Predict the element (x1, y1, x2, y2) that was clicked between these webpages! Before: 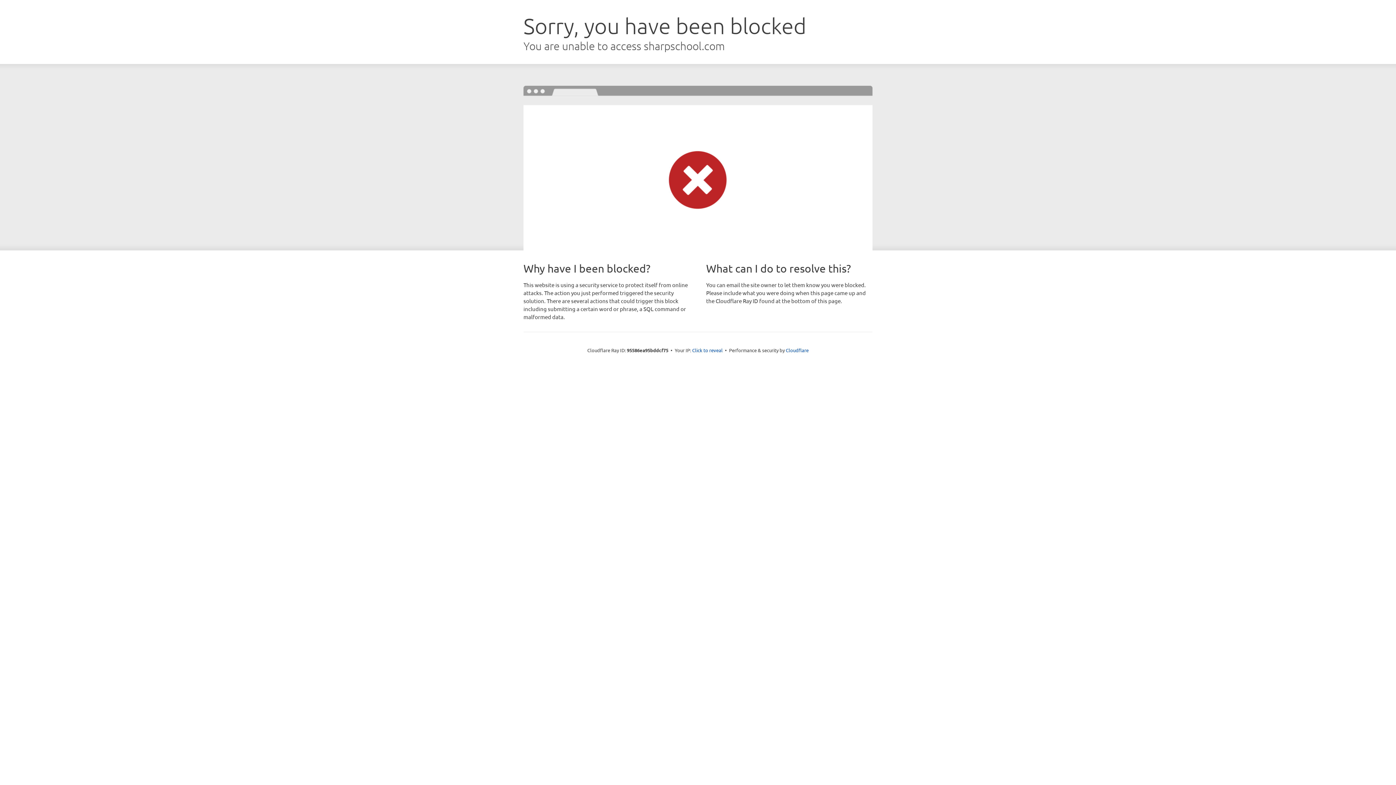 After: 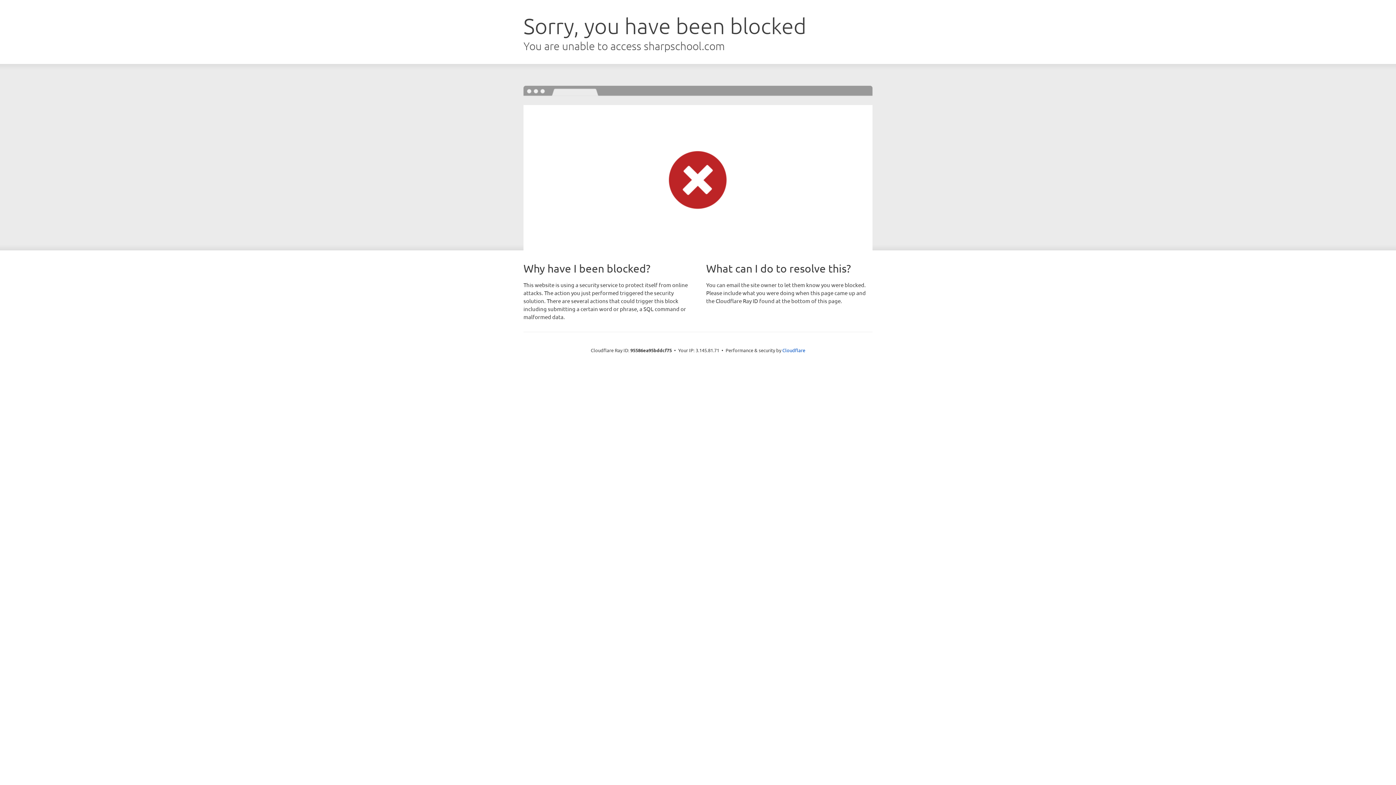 Action: label: Click to reveal bbox: (692, 346, 722, 353)